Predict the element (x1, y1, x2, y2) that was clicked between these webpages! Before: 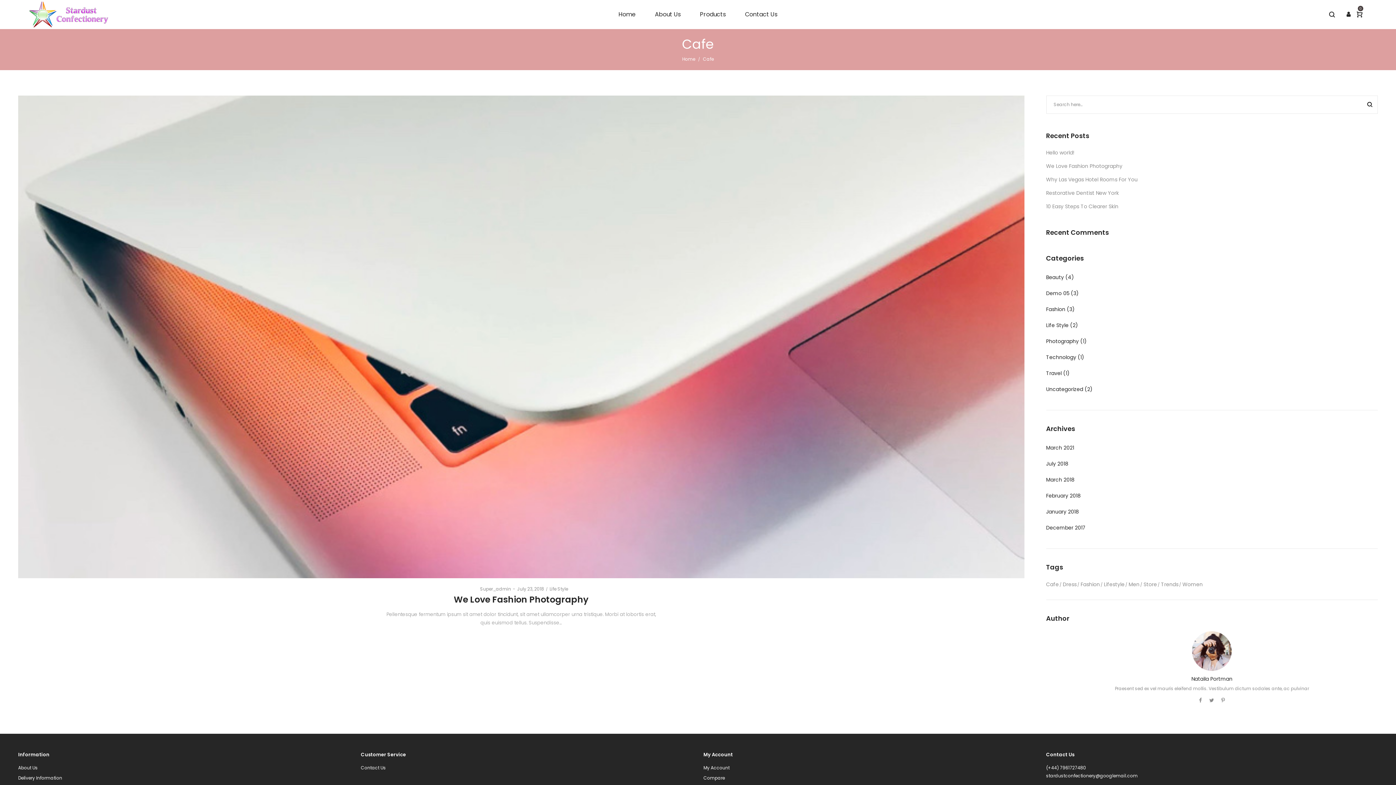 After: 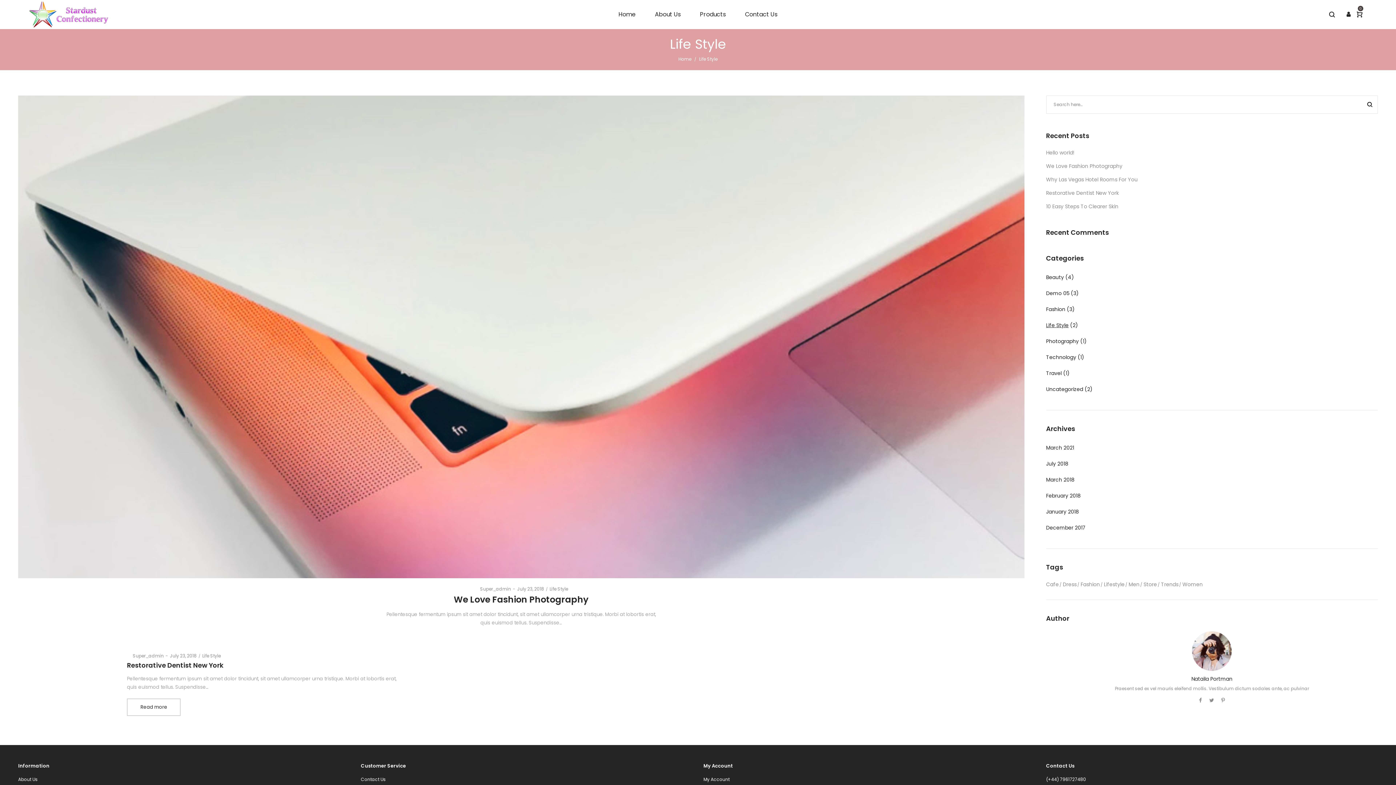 Action: label: Life Style bbox: (1046, 321, 1068, 329)